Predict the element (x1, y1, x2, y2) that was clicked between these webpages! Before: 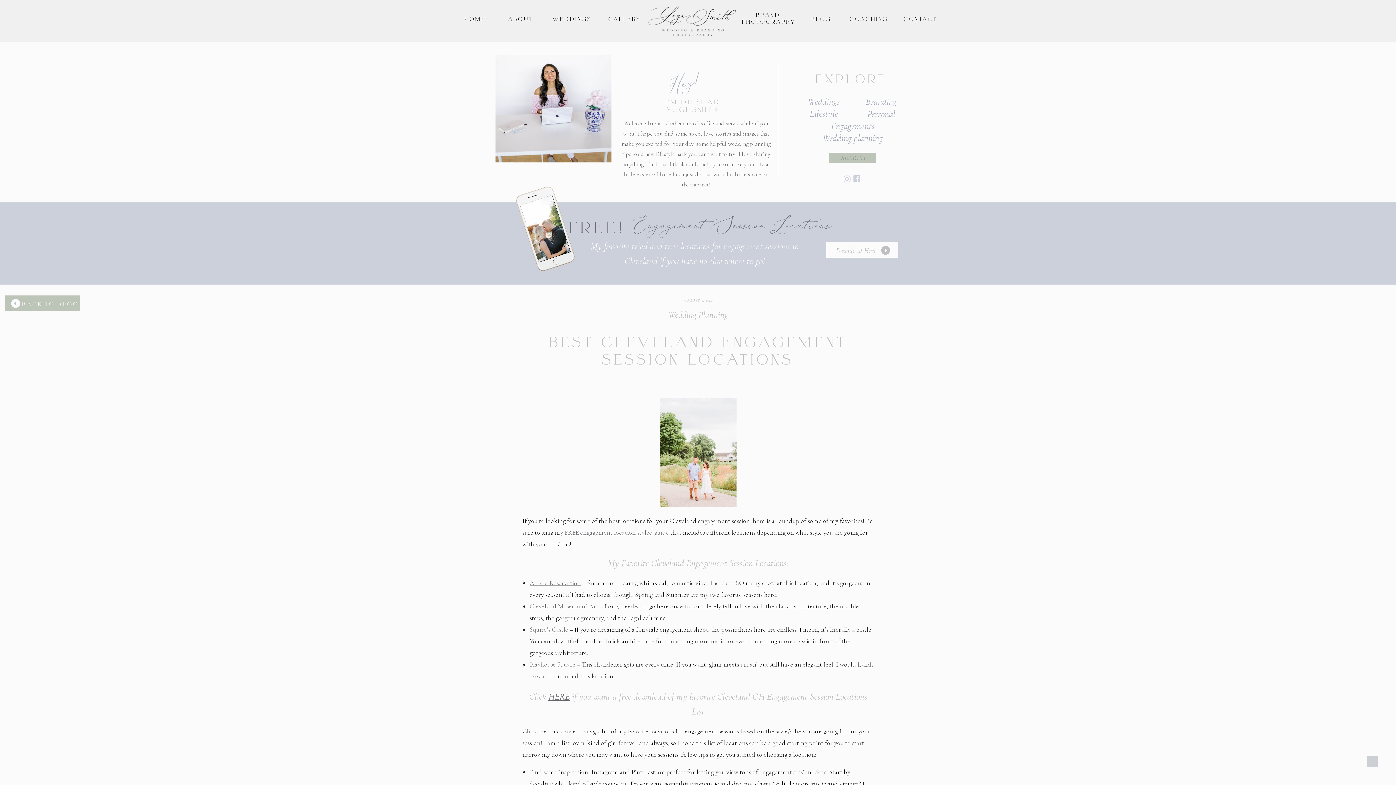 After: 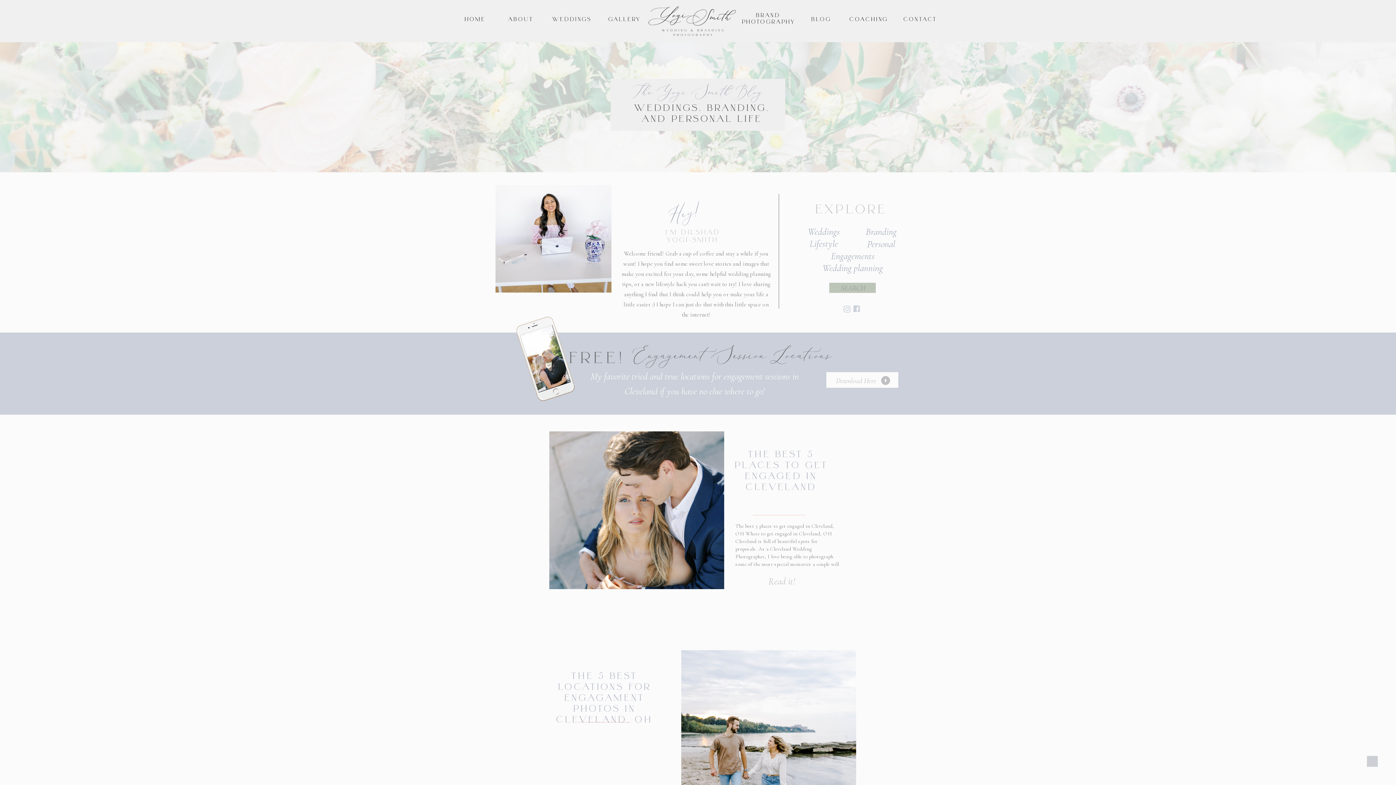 Action: bbox: (829, 121, 876, 132) label: Engagements